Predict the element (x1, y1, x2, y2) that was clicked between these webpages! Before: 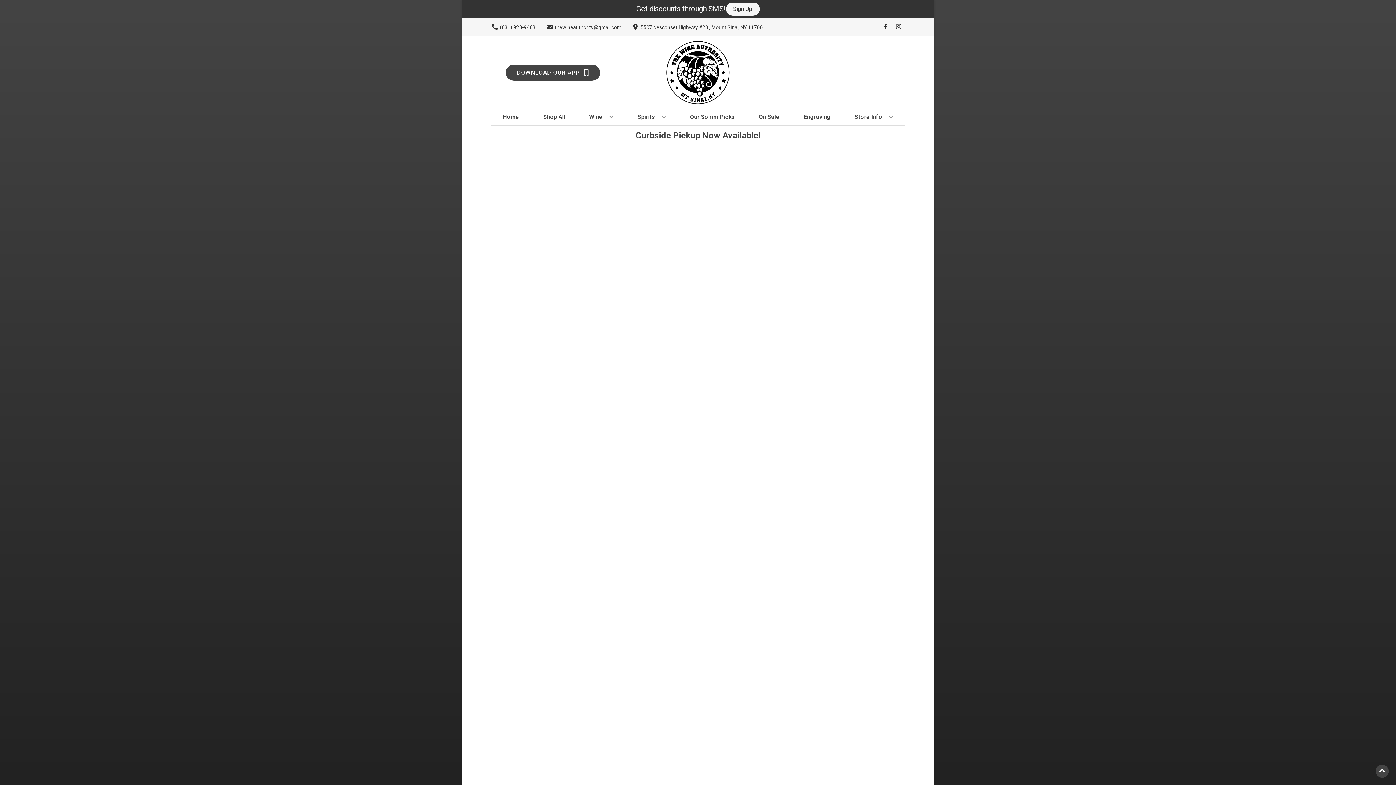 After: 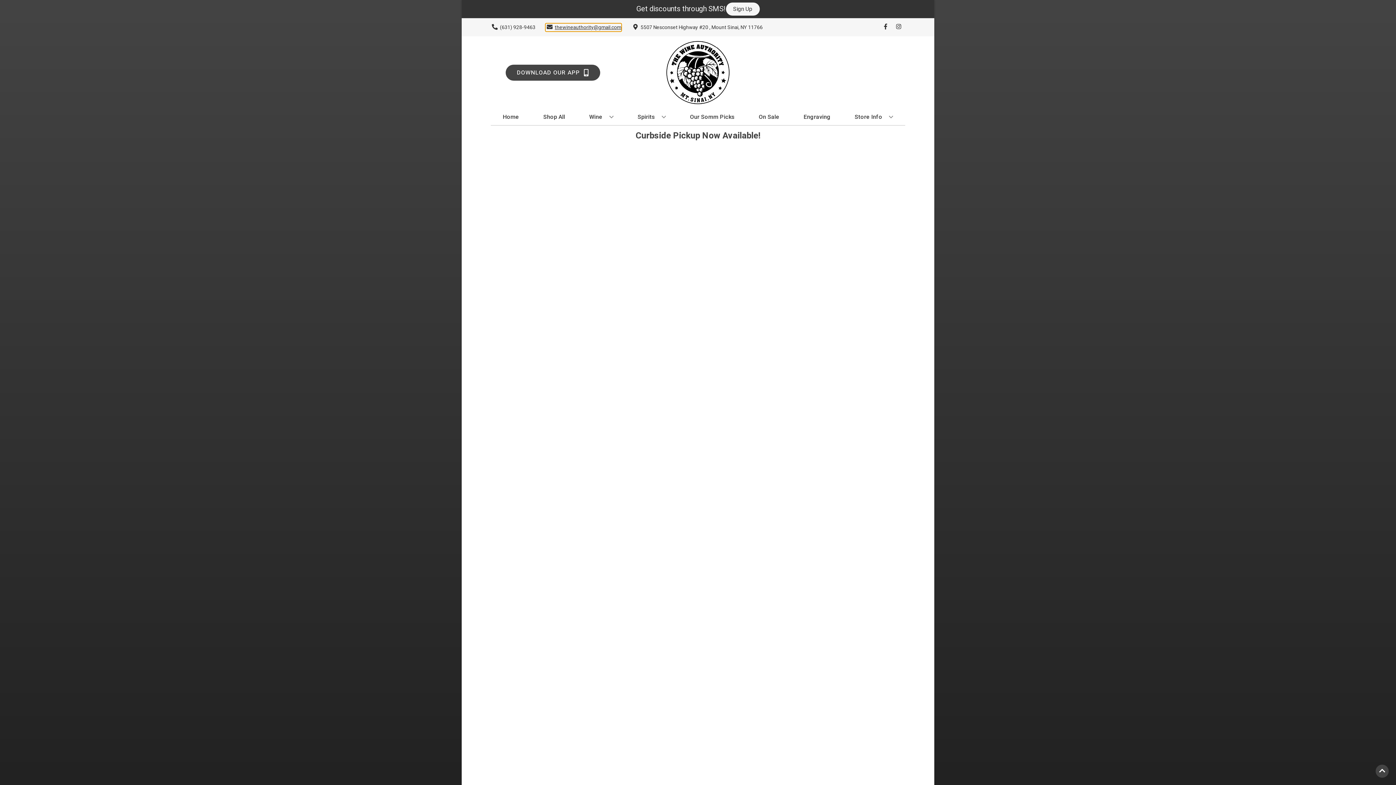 Action: label: Store Email address is thewineauthority@gmail.com Clicking will open a link in a new tab bbox: (545, 23, 621, 31)